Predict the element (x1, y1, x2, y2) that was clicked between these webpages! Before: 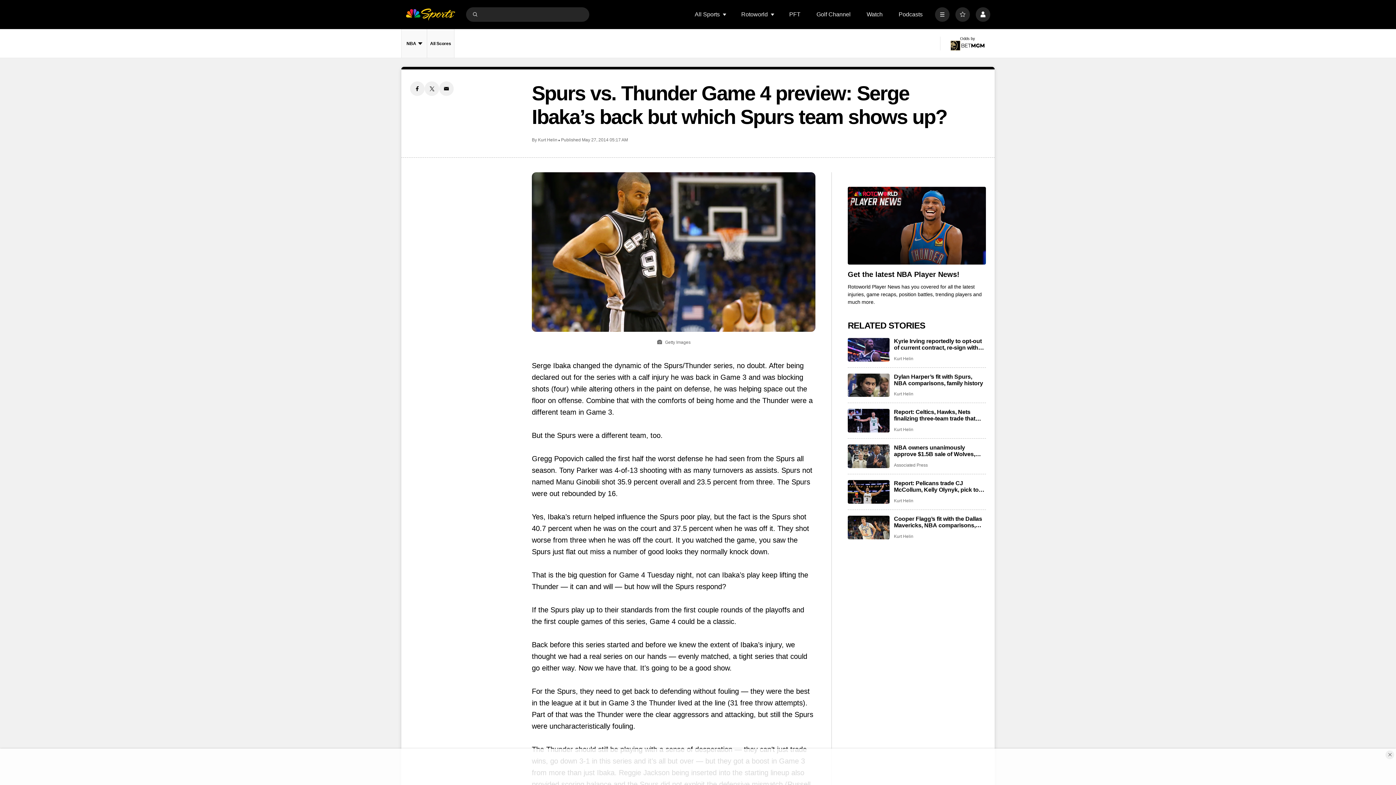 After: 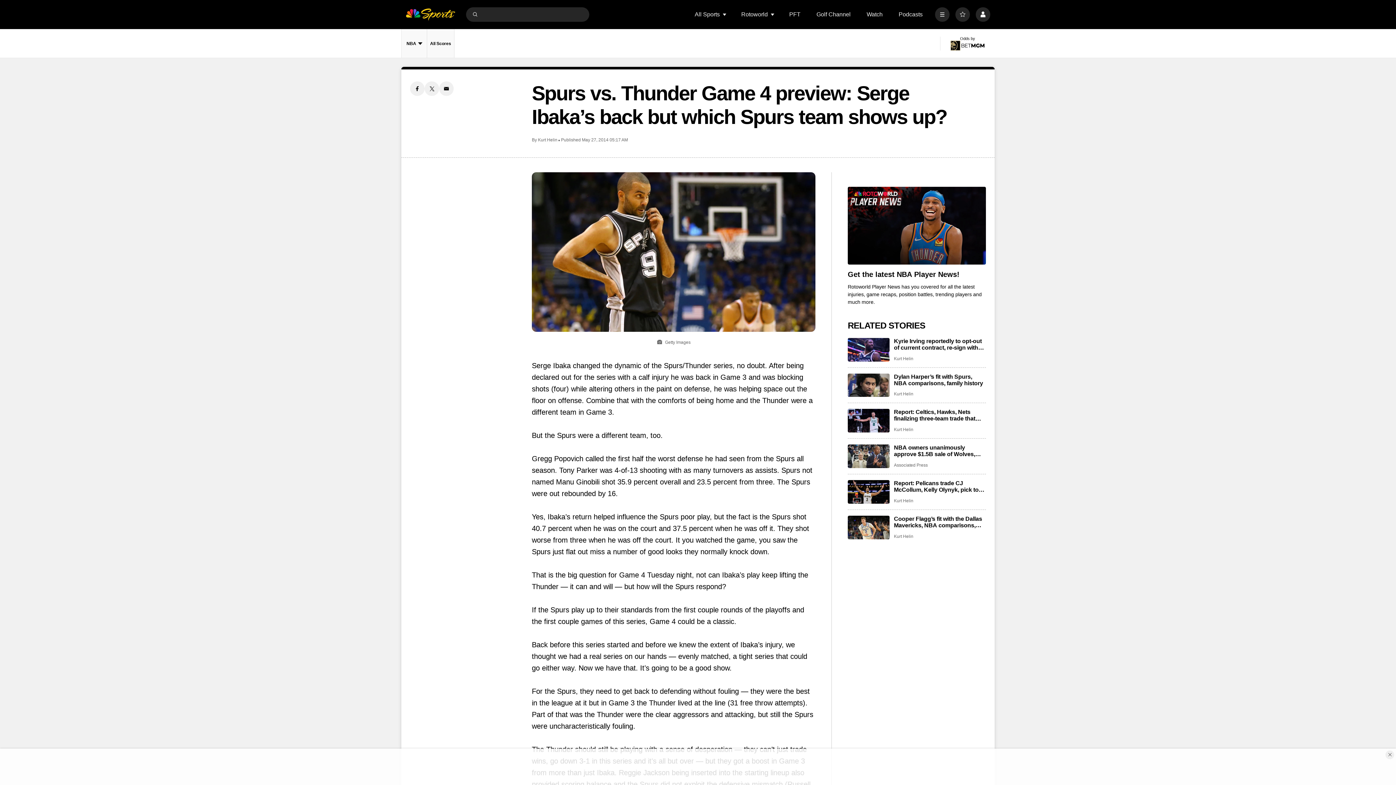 Action: bbox: (848, 270, 986, 278) label: Get the latest NBA Player News!